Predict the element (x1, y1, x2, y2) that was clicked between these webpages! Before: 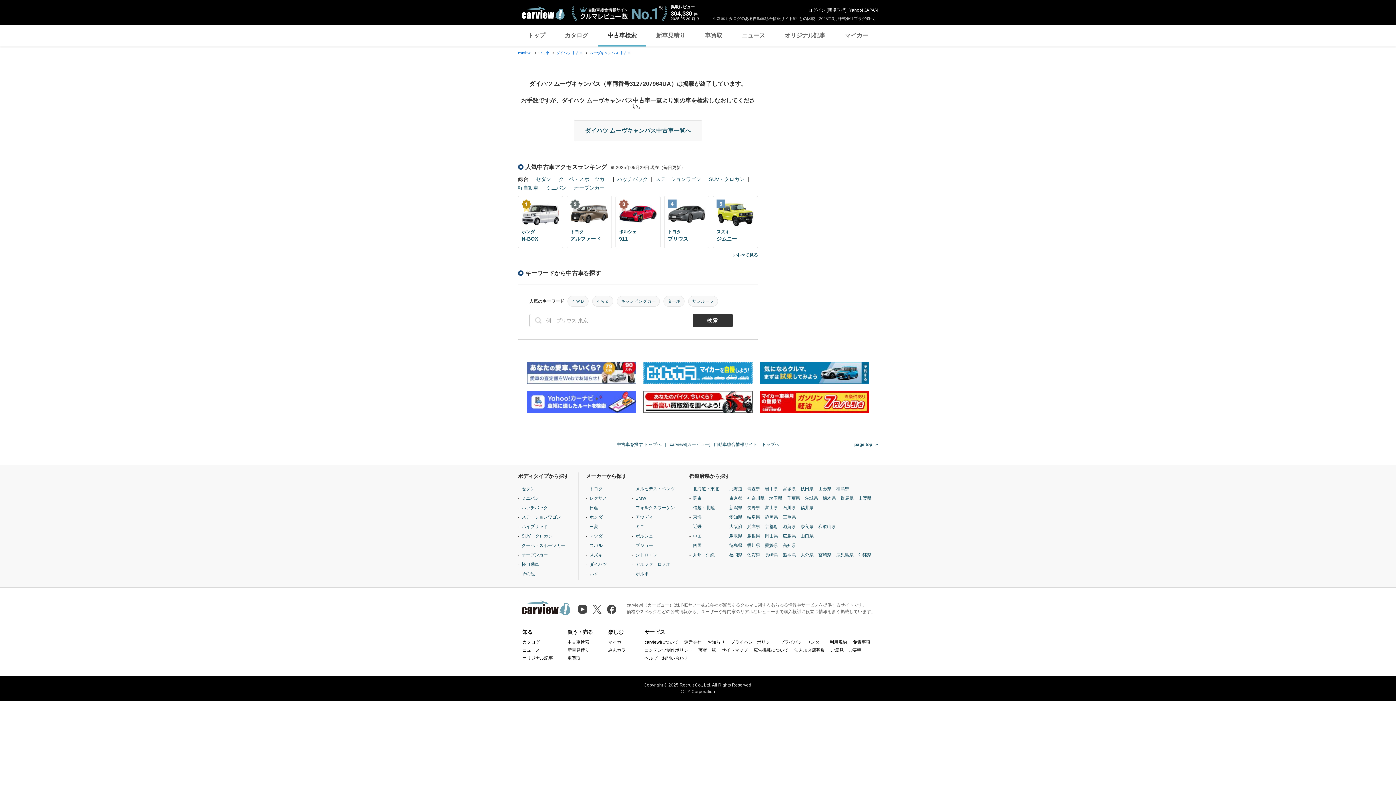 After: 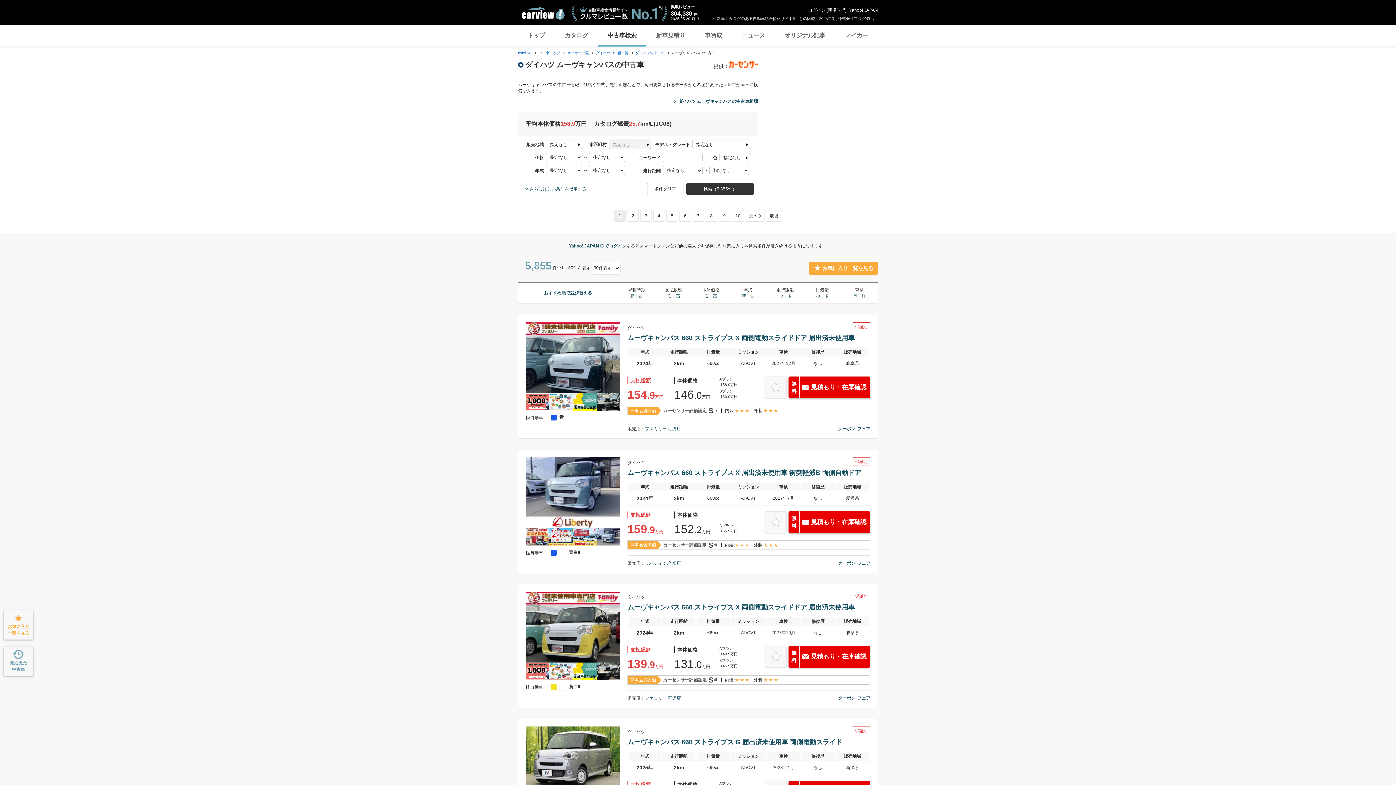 Action: bbox: (573, 120, 702, 141) label: ダイハツ ムーヴキャンバス中古車一覧へ